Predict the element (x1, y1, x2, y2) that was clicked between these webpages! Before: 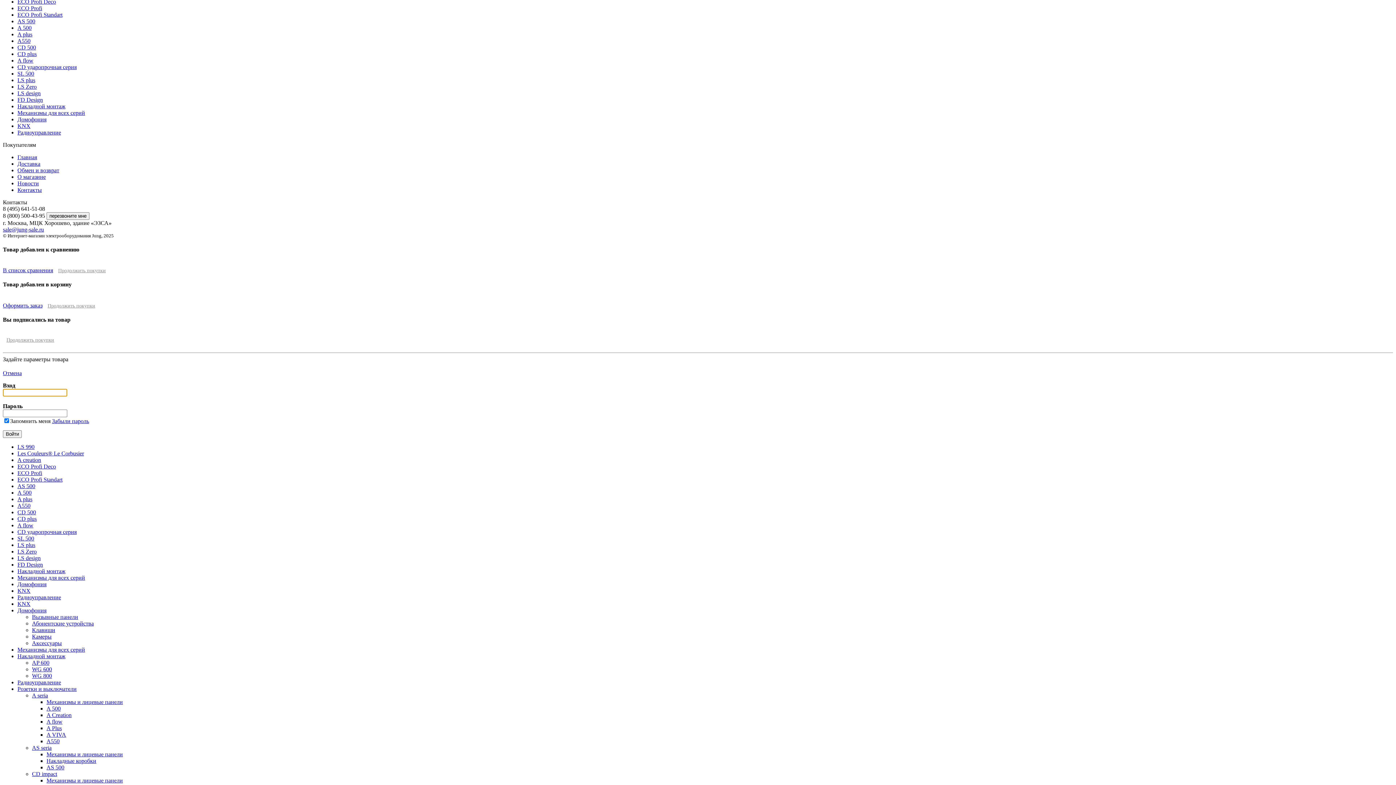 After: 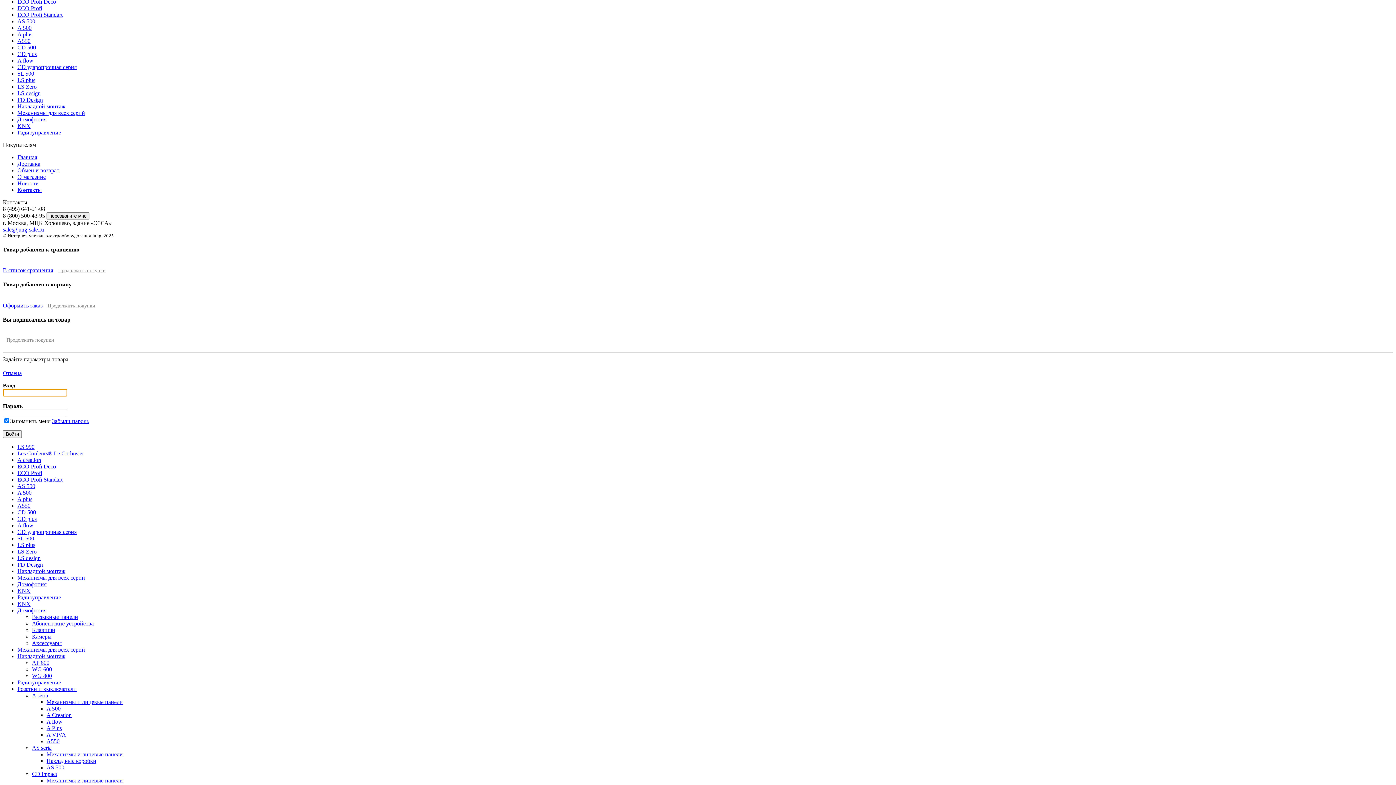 Action: label: A Creation bbox: (46, 712, 71, 718)